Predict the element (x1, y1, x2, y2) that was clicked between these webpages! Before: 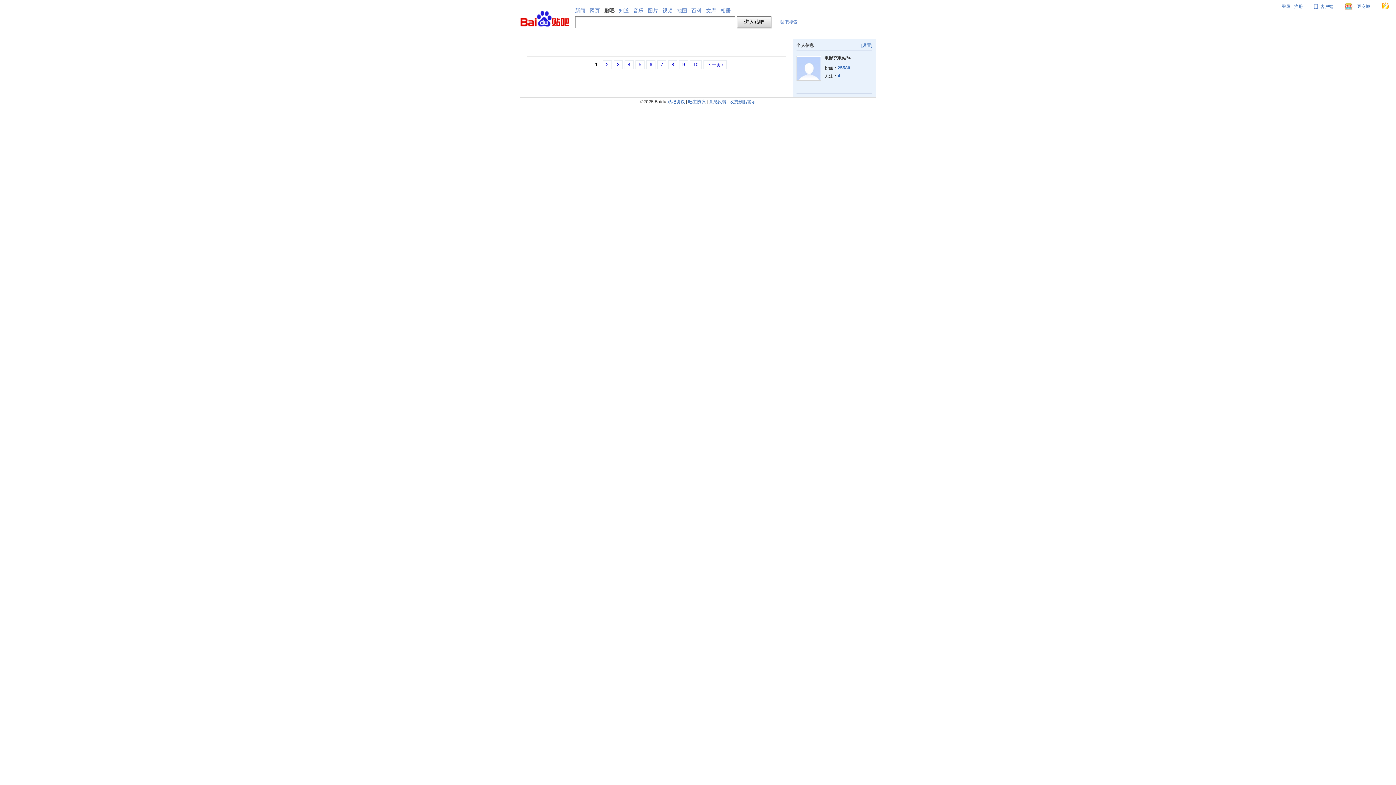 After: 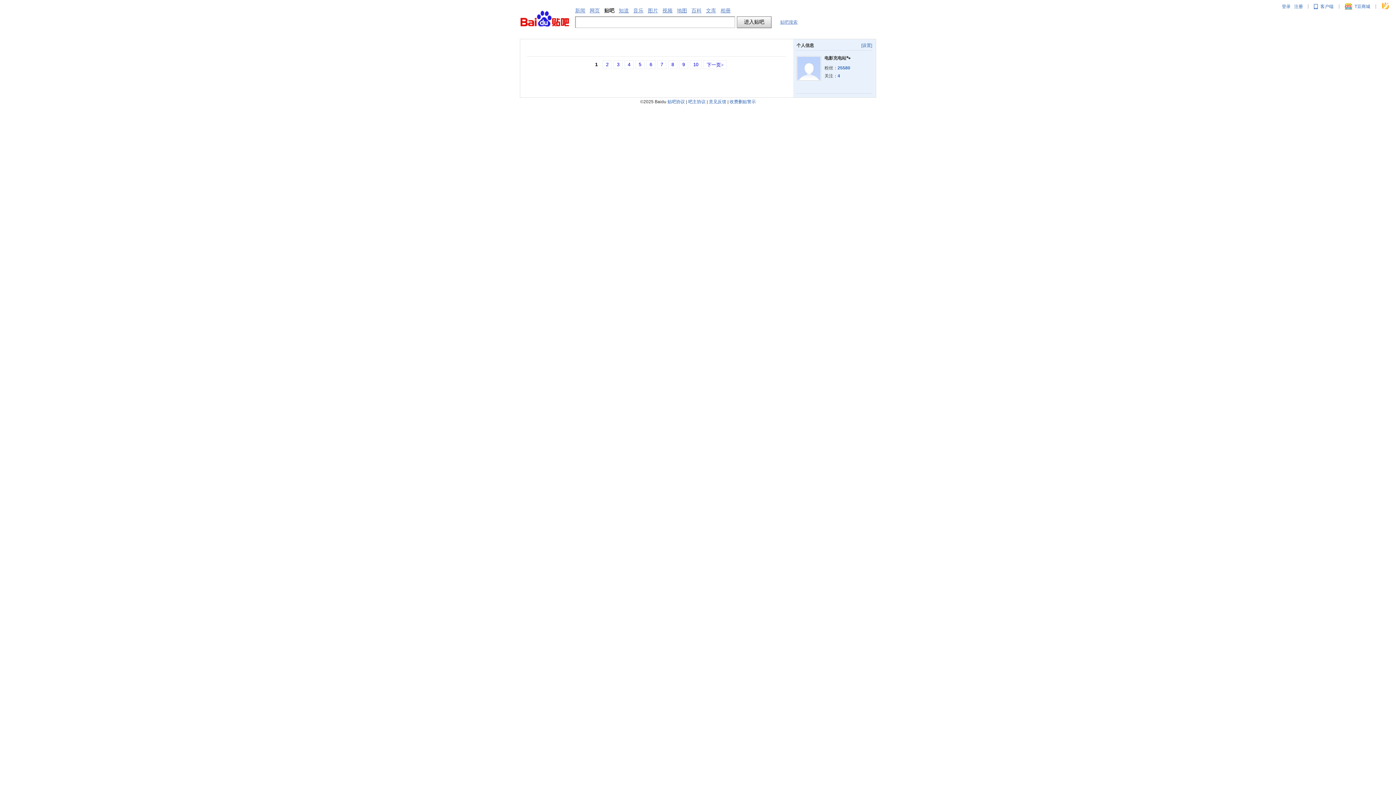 Action: label: 吧主协议 bbox: (688, 99, 705, 104)